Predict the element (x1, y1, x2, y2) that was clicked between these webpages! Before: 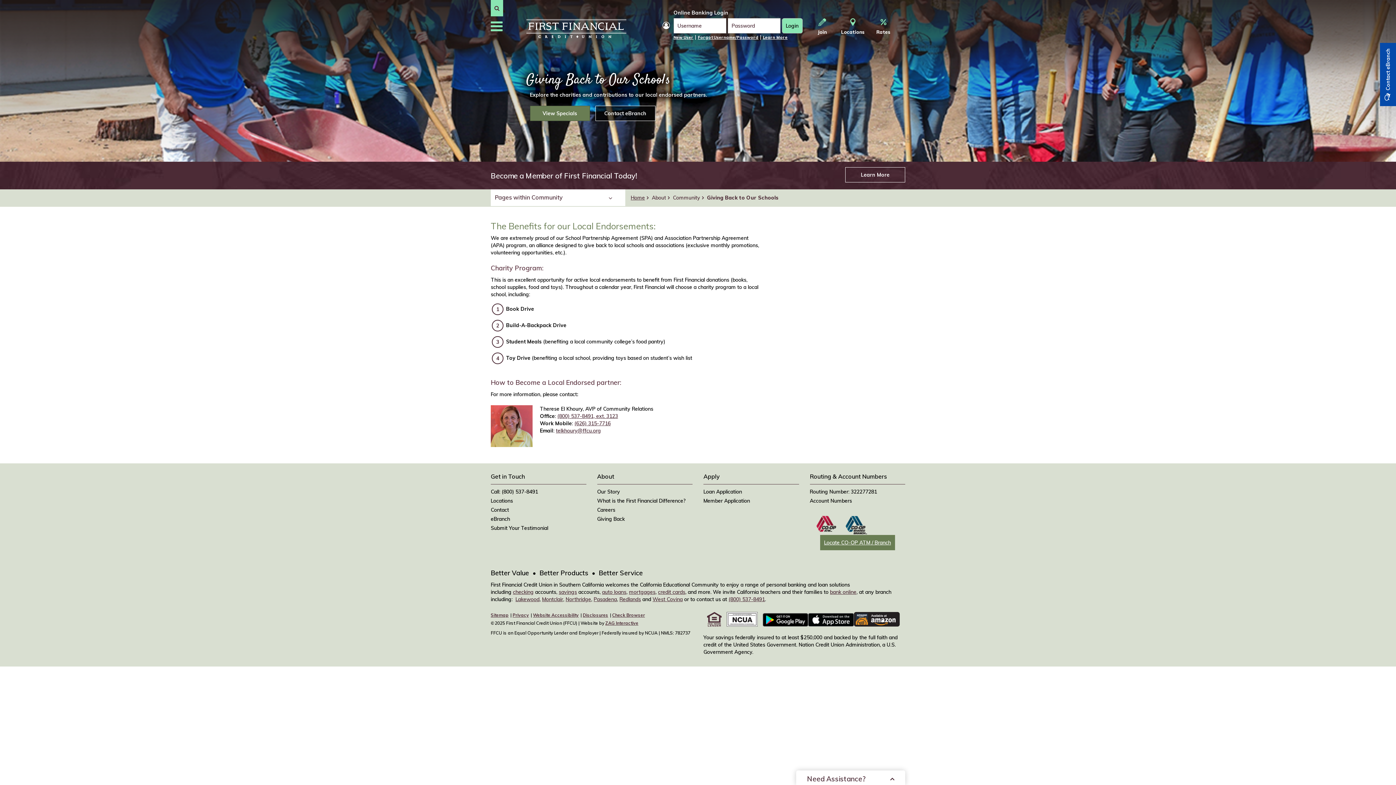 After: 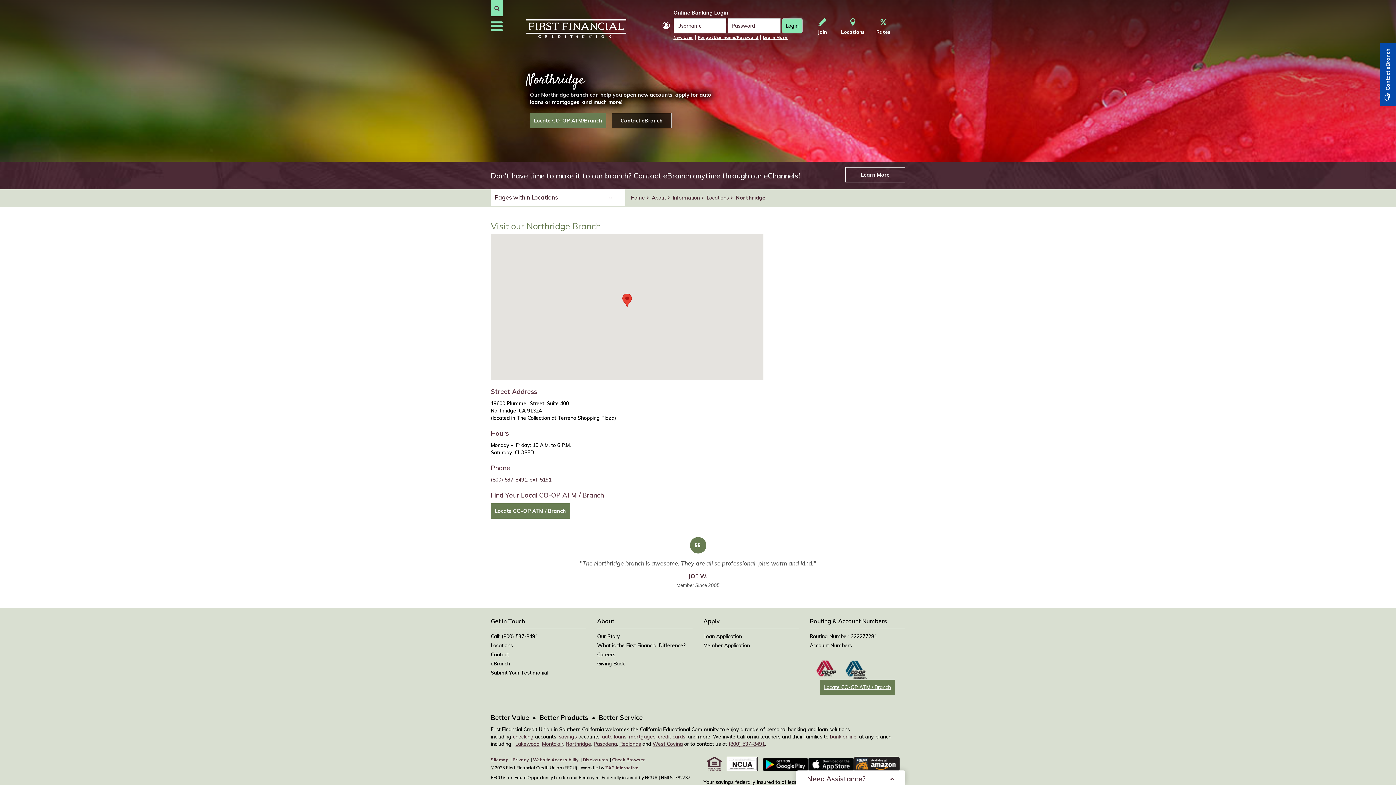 Action: bbox: (565, 596, 591, 602) label: Northridge